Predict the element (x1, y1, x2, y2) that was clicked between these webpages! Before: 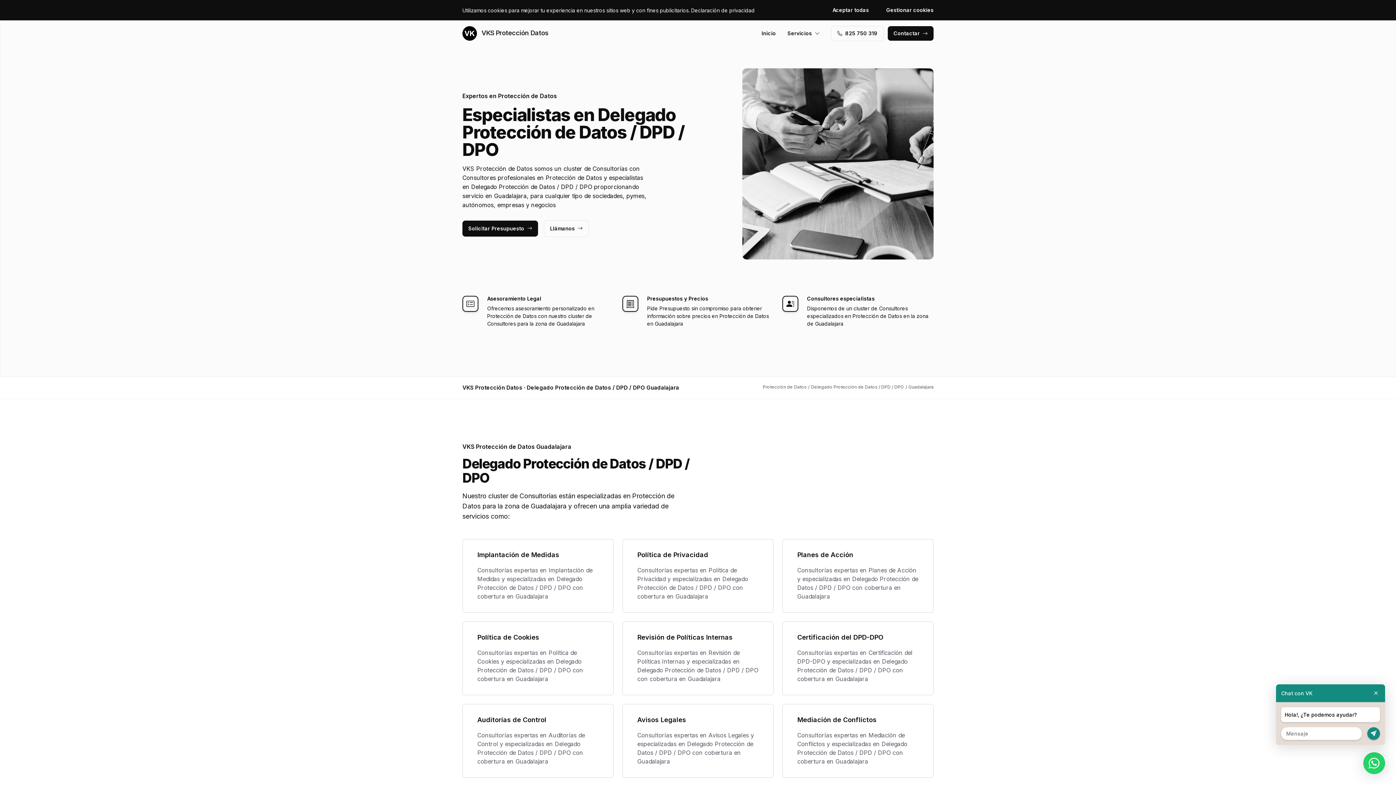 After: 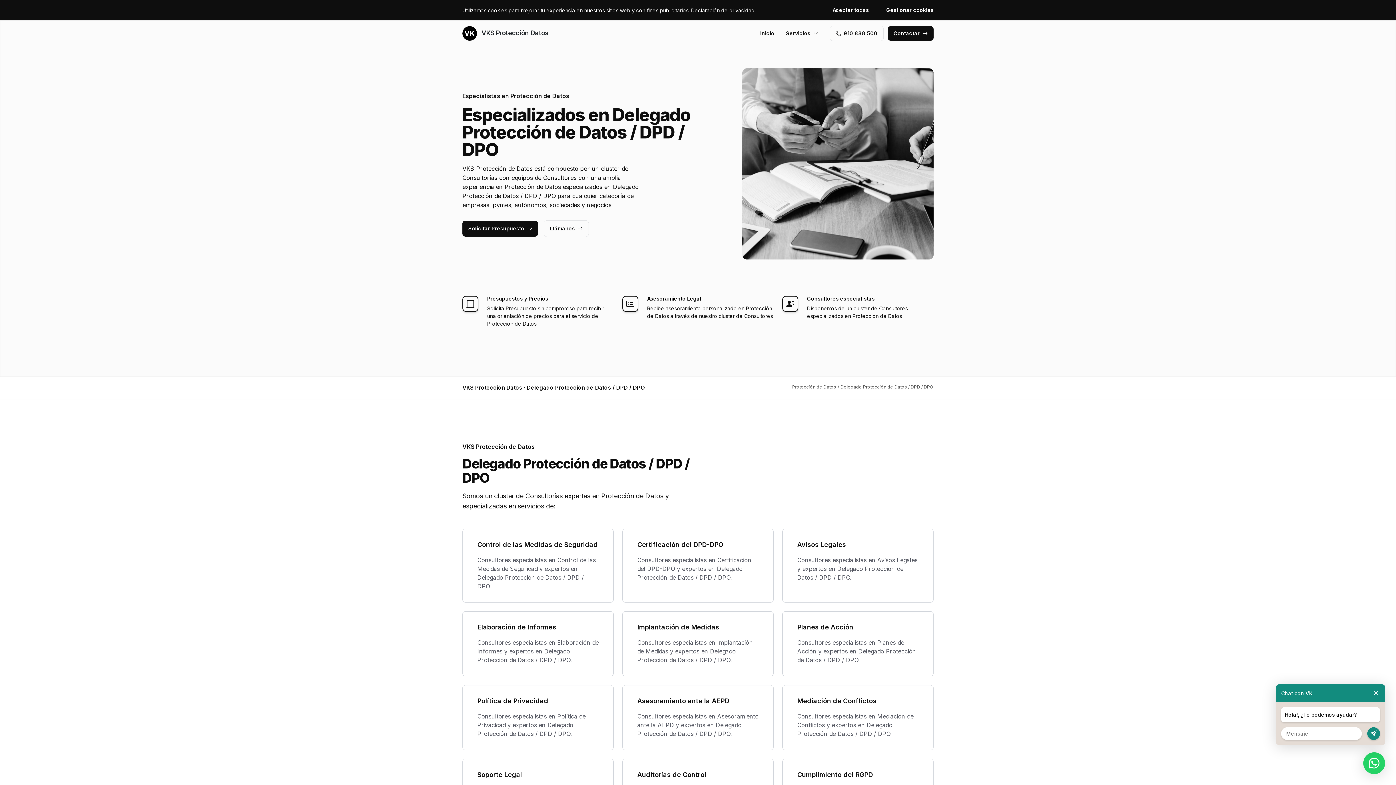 Action: label: Delegado Protección de Datos / DPD / DPO bbox: (811, 384, 904, 389)